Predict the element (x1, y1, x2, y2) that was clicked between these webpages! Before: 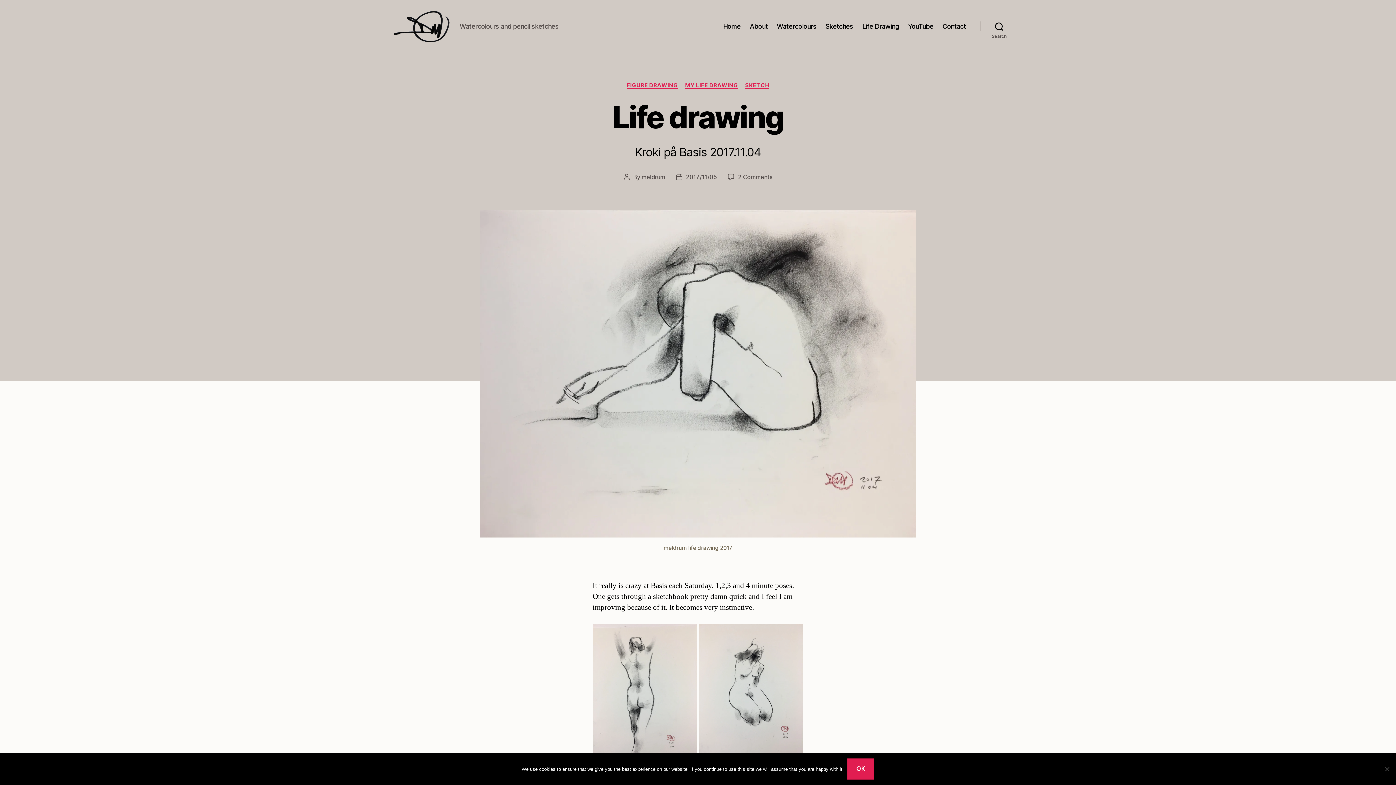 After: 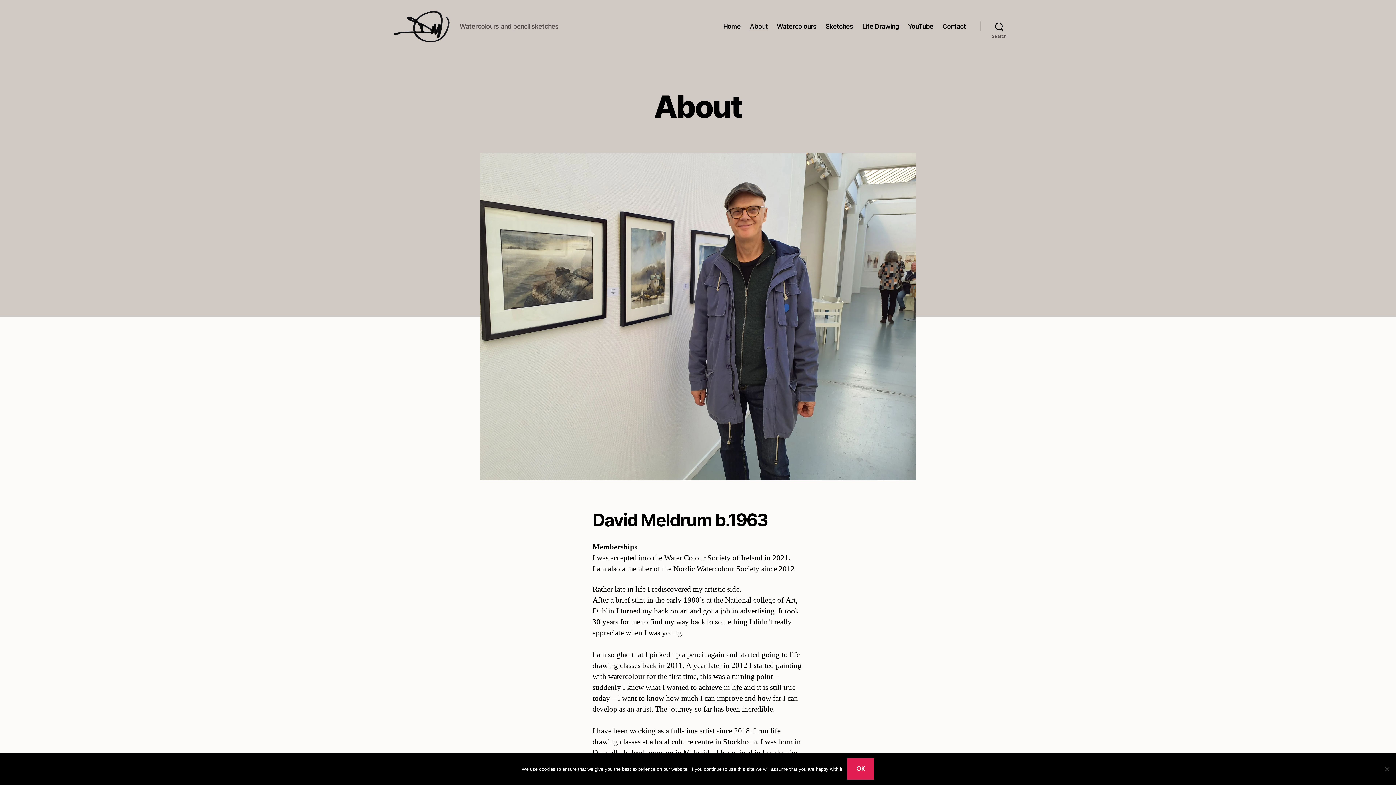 Action: bbox: (749, 22, 767, 30) label: About